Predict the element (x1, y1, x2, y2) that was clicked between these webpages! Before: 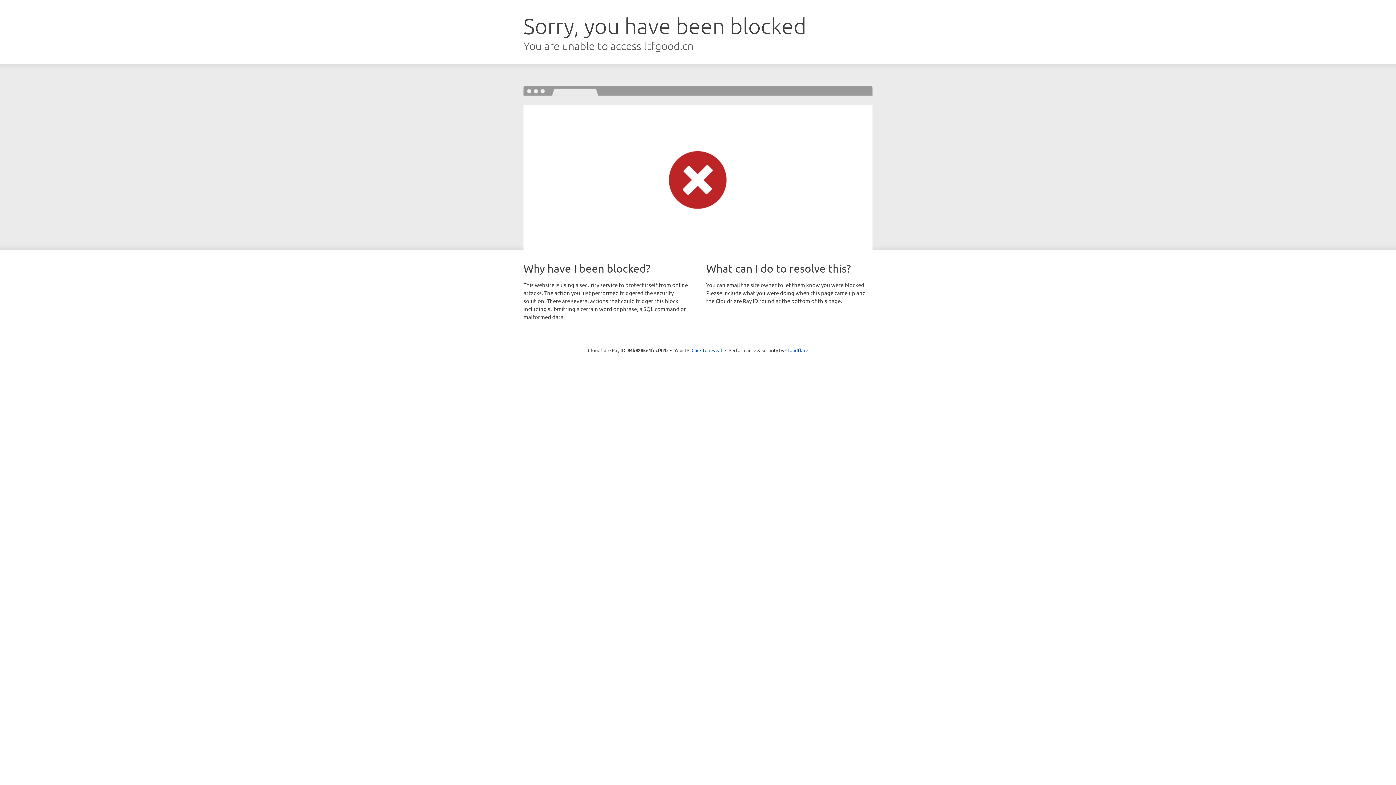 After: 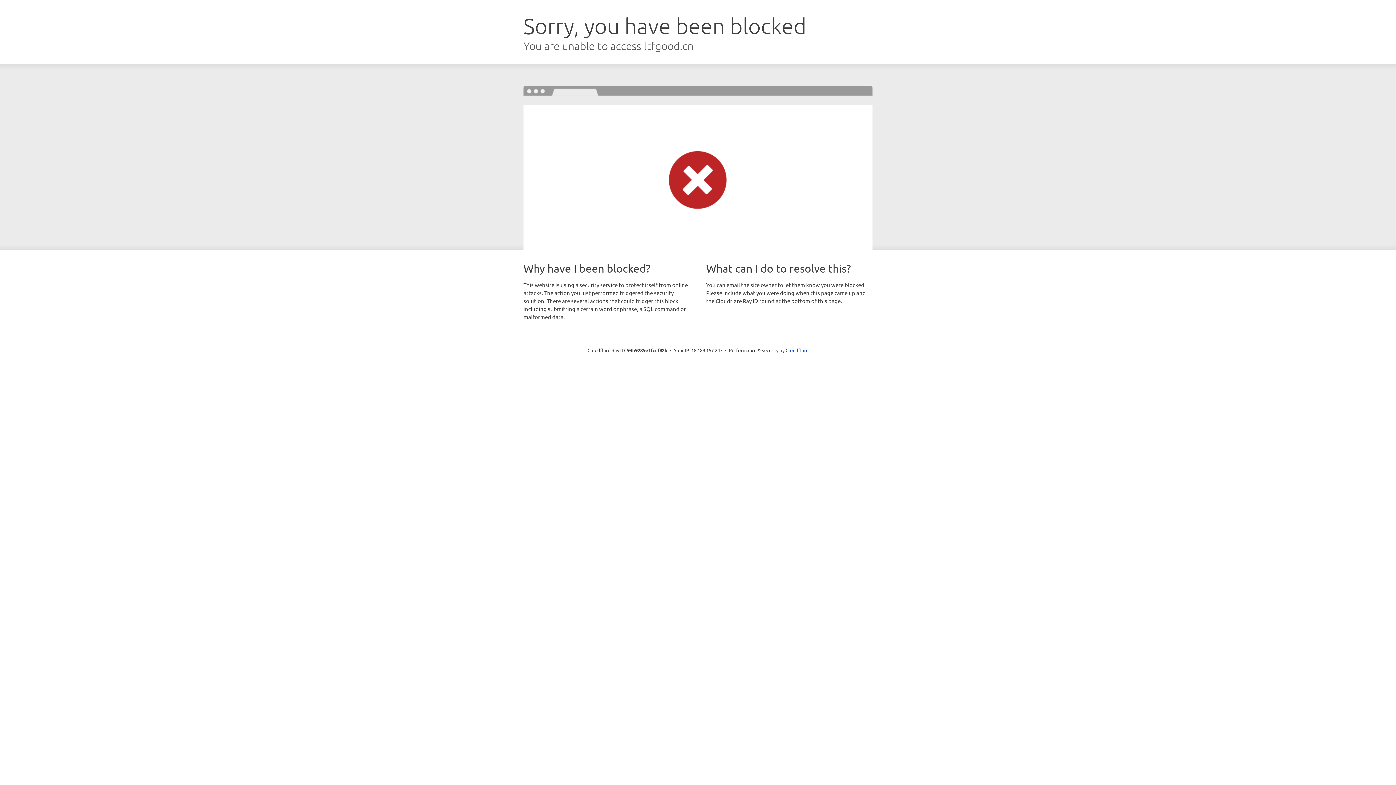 Action: bbox: (691, 346, 722, 353) label: Click to reveal